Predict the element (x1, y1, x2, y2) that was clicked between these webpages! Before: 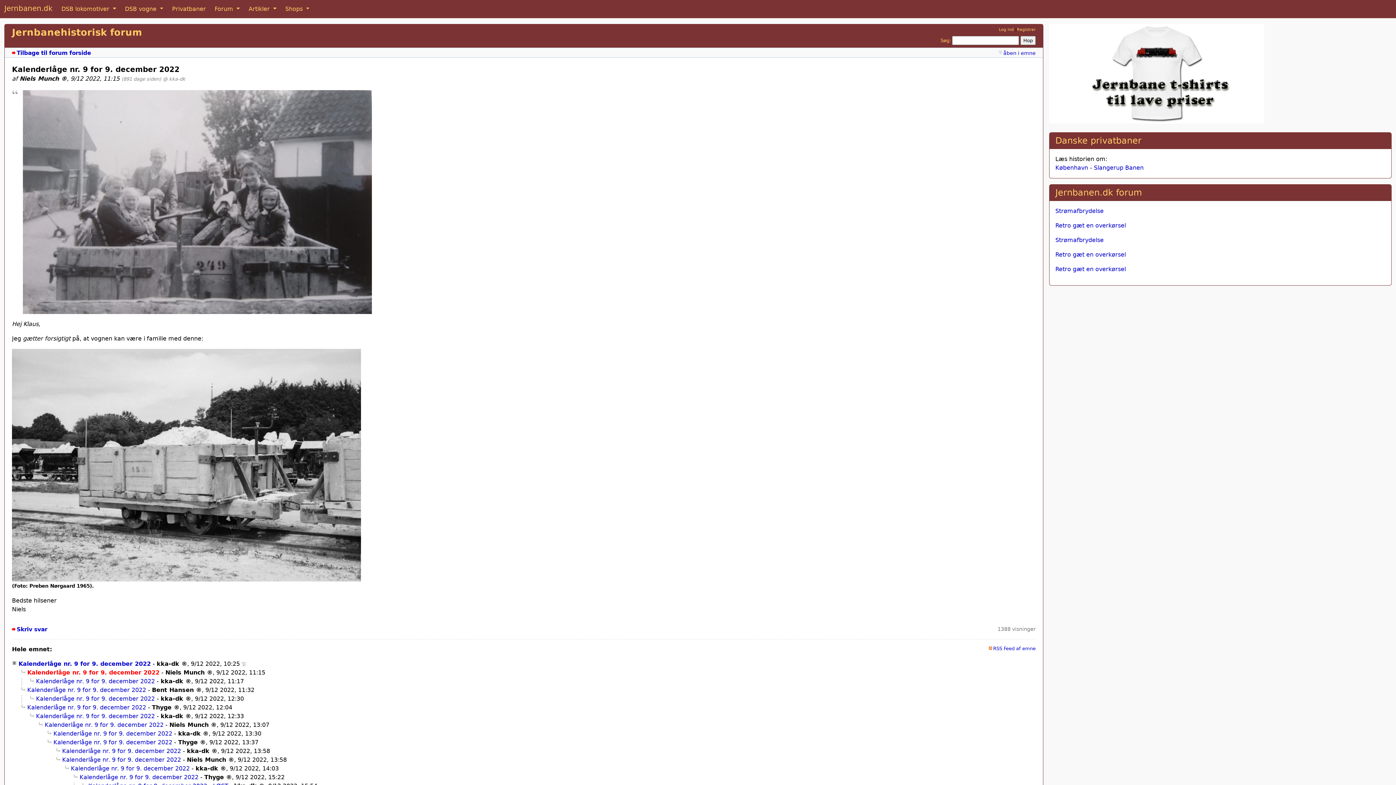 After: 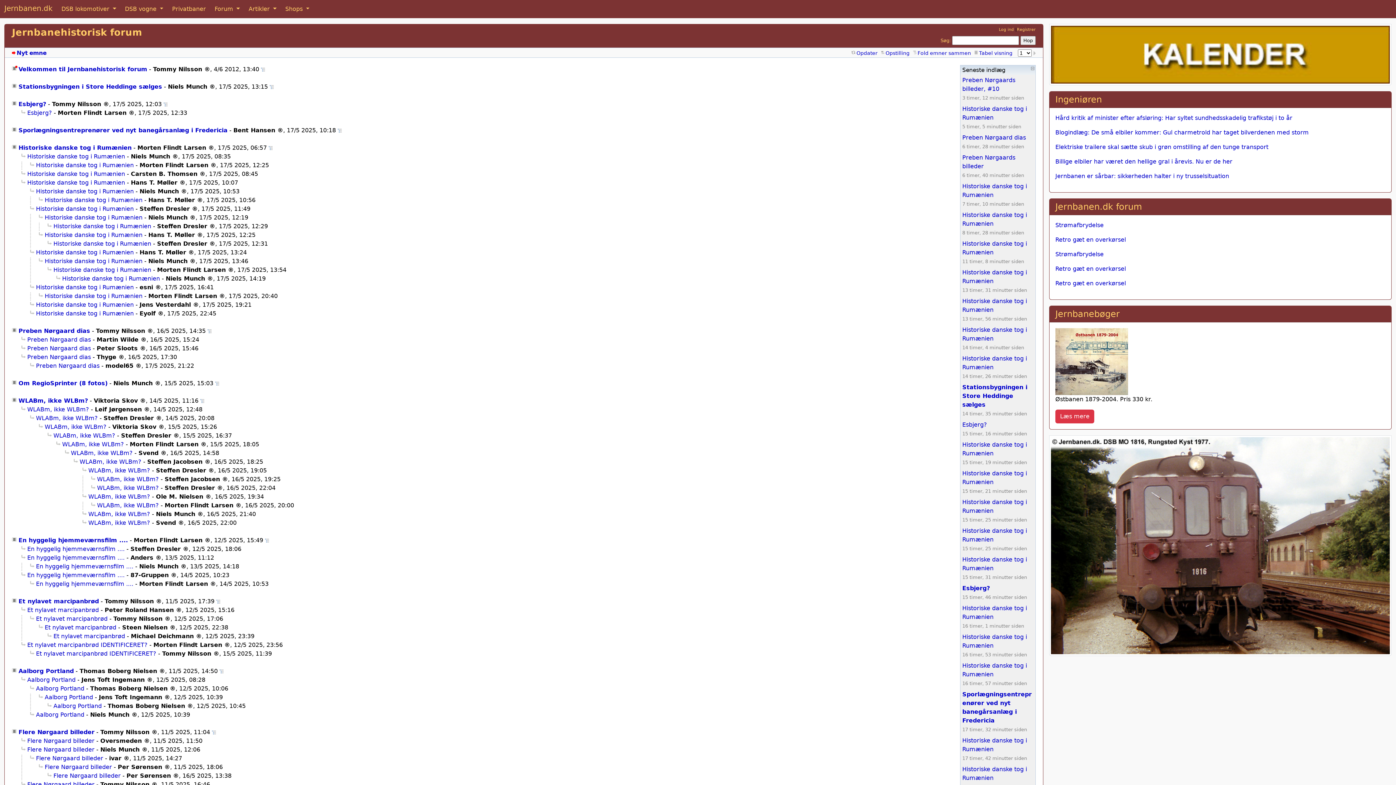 Action: label: Jernbanehistorisk forum bbox: (12, 27, 142, 37)